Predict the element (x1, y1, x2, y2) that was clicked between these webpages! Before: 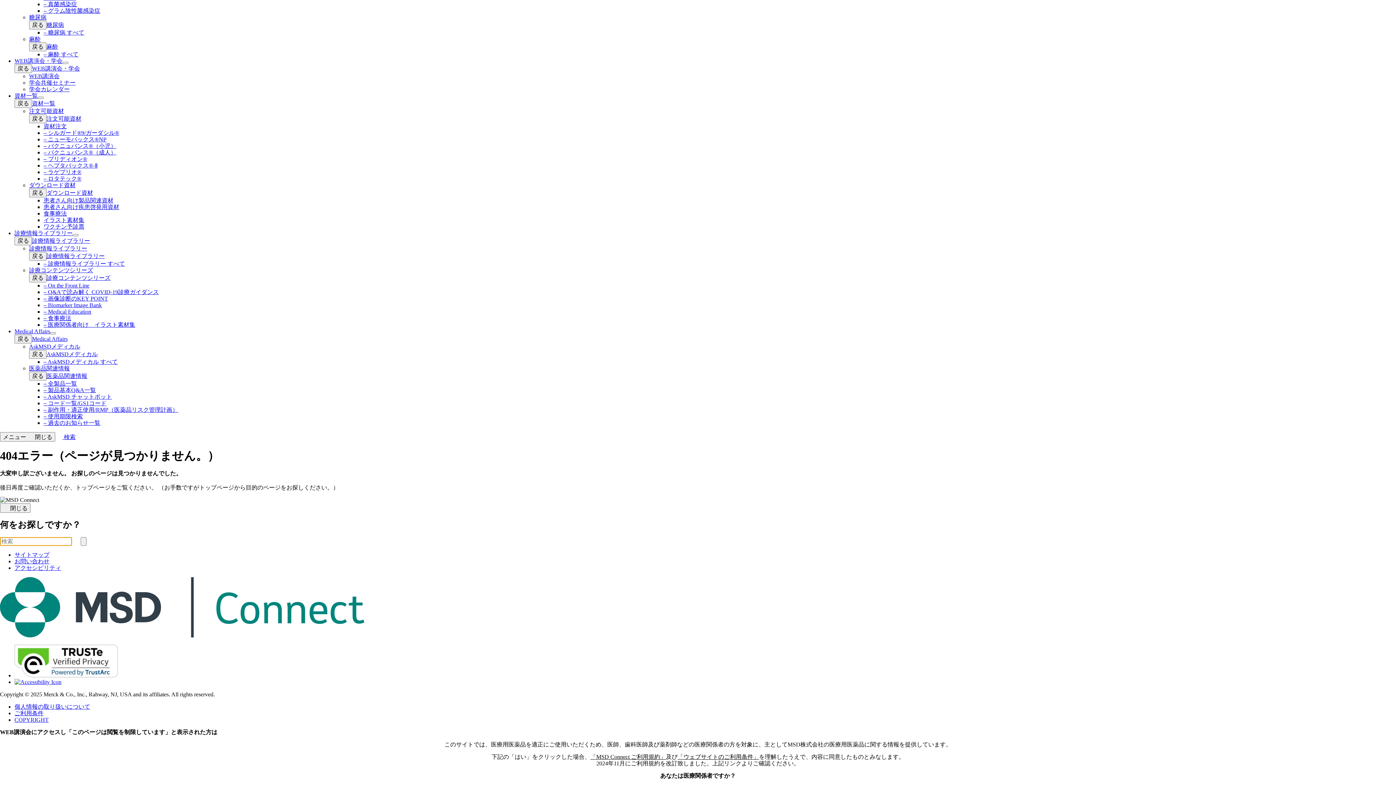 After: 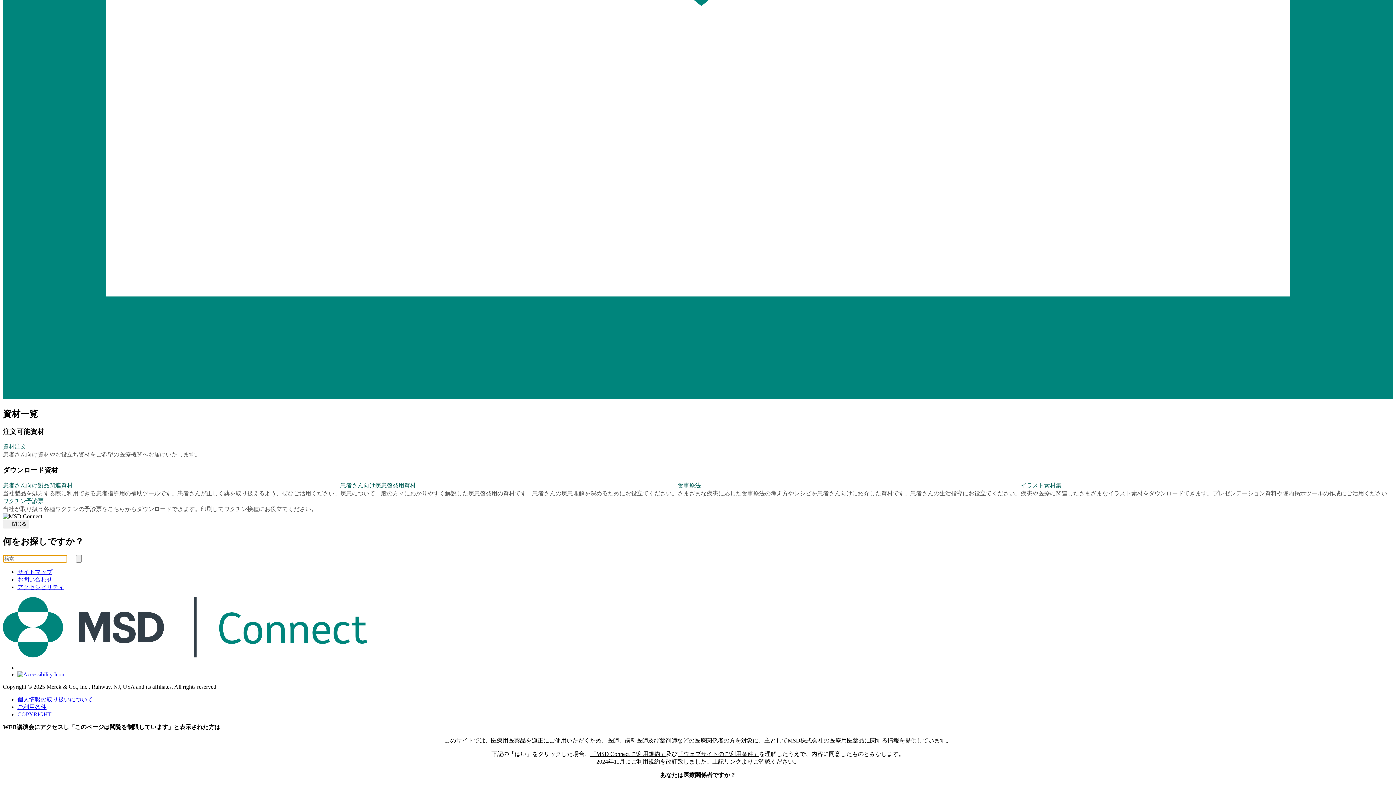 Action: bbox: (32, 100, 55, 106) label: 資材一覧